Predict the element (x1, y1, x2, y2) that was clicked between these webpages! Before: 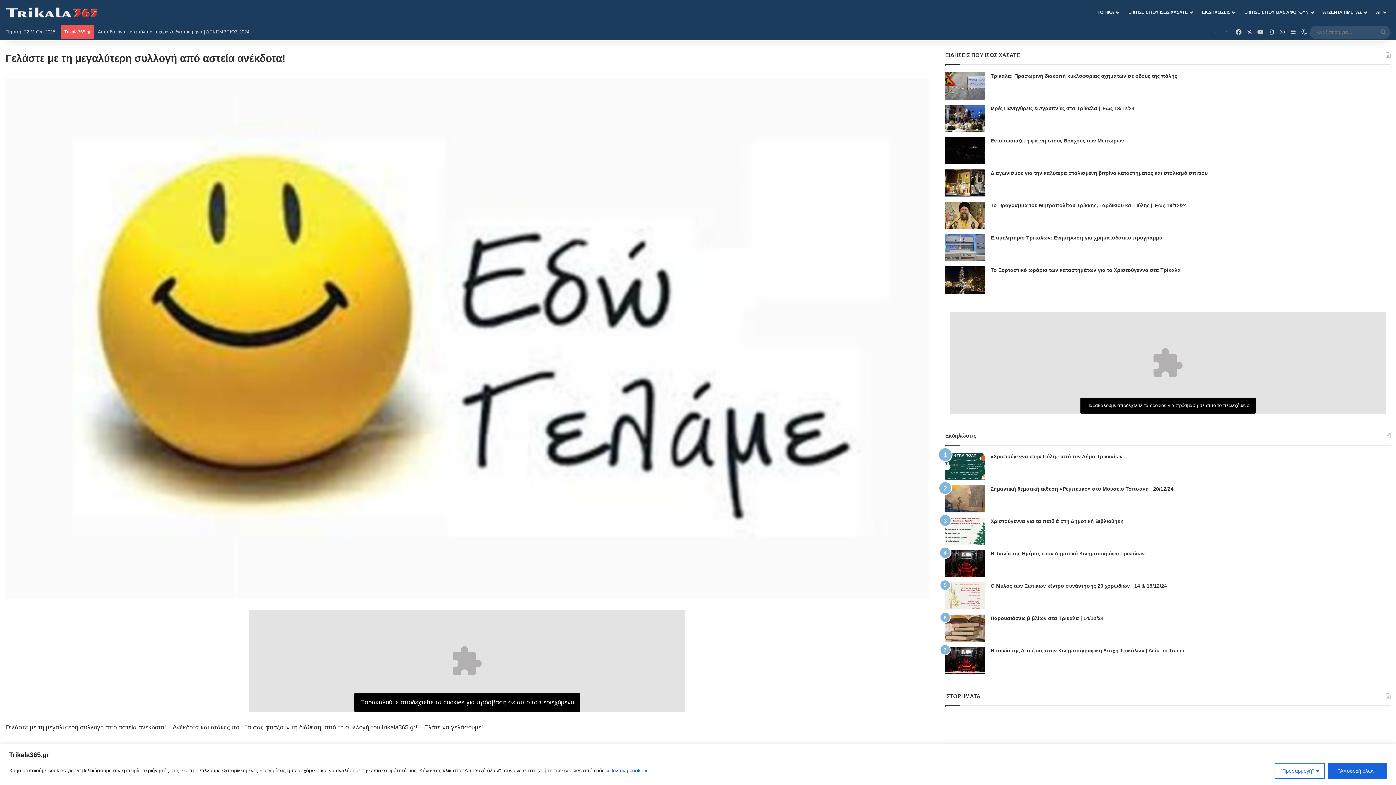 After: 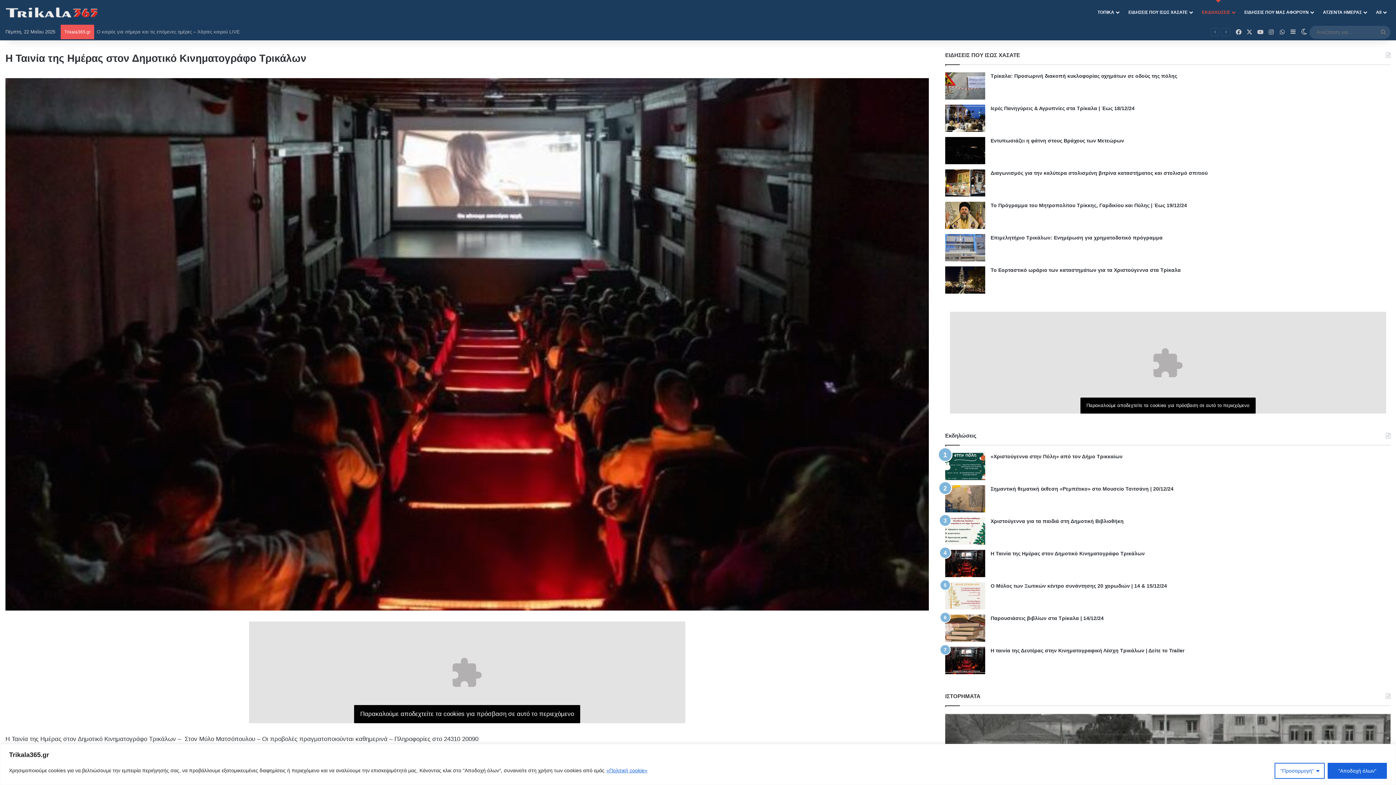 Action: bbox: (945, 550, 985, 577) label: Η Ταινία της Ημέρας στον Δημοτικό Κινηματογράφο Τρικάλων